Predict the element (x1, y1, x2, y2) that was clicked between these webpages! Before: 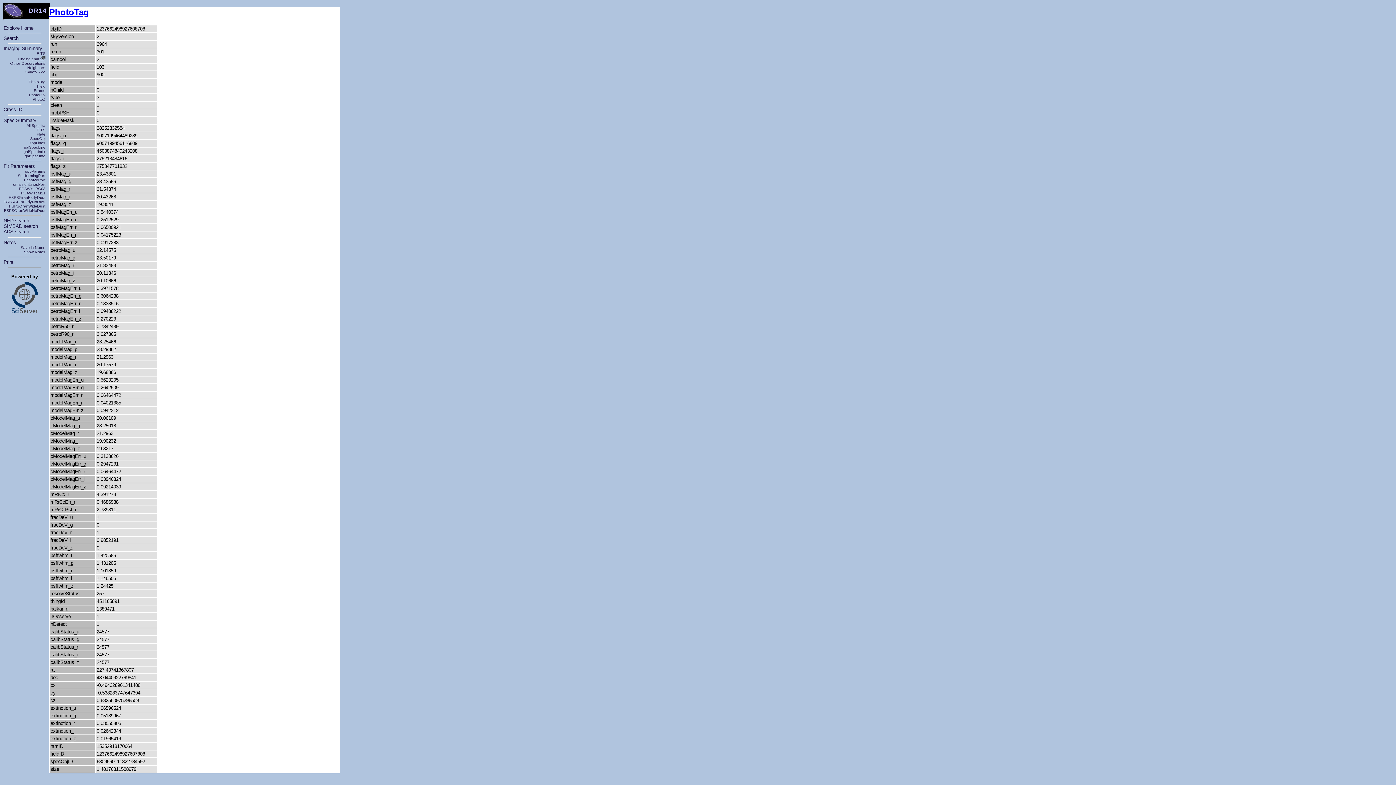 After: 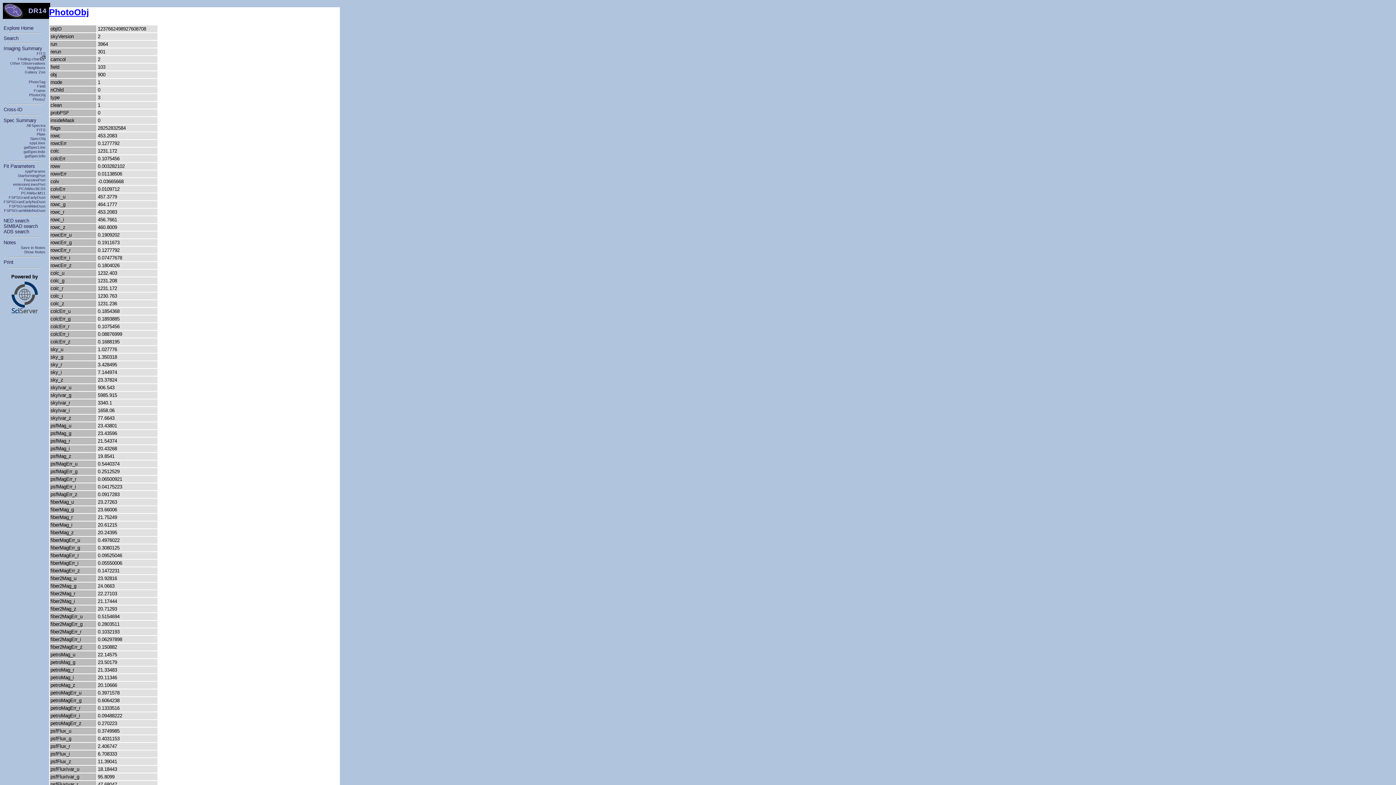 Action: bbox: (29, 92, 45, 97) label: PhotoObj